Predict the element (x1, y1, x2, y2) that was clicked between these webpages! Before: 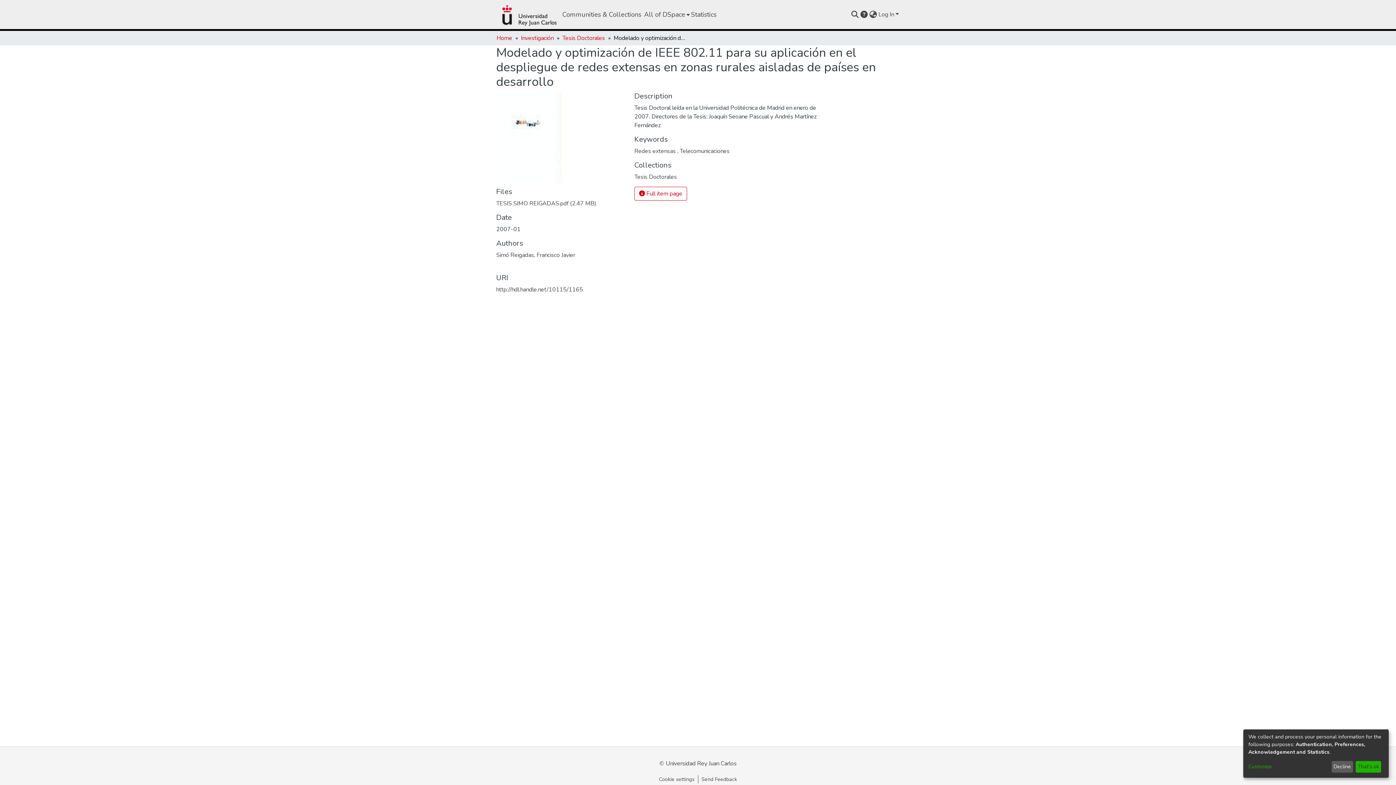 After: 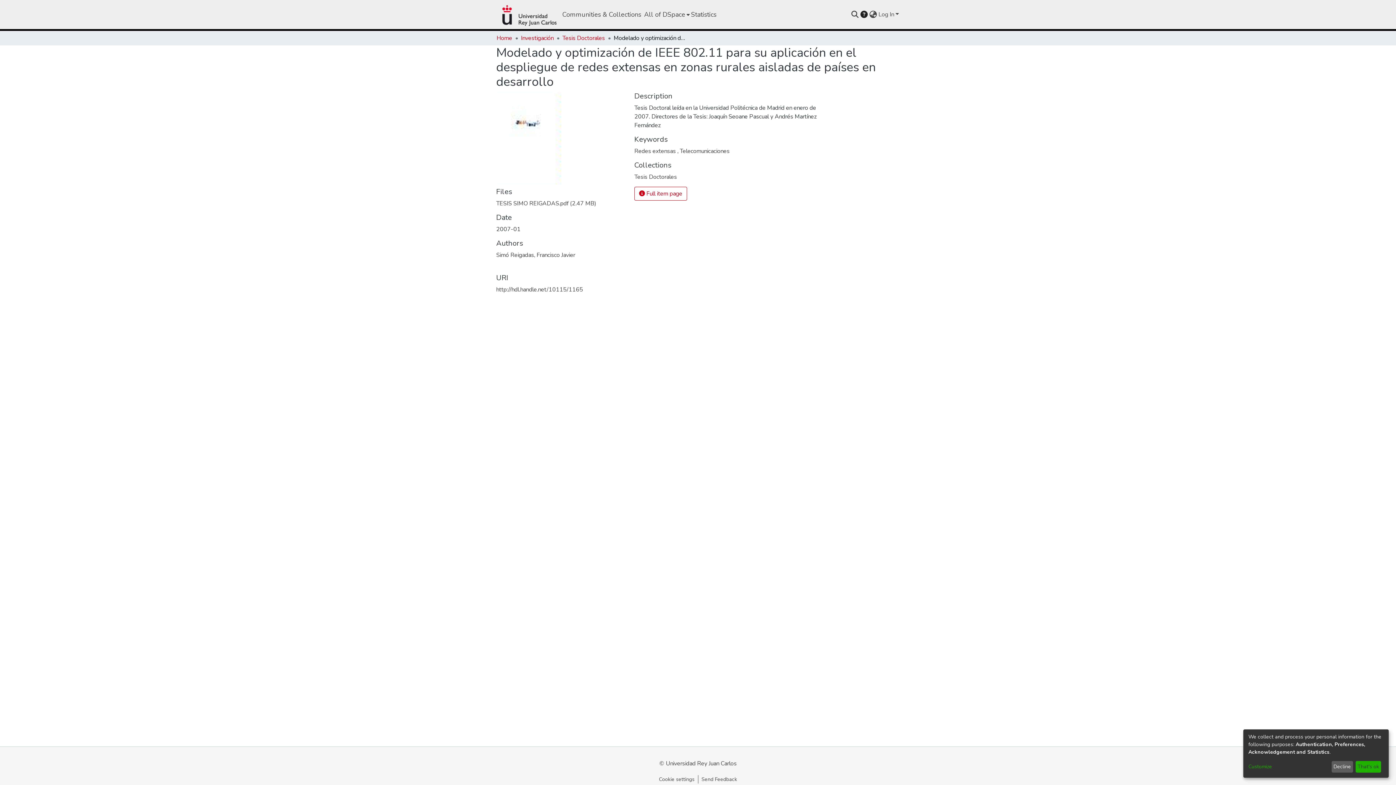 Action: bbox: (859, 10, 868, 18)